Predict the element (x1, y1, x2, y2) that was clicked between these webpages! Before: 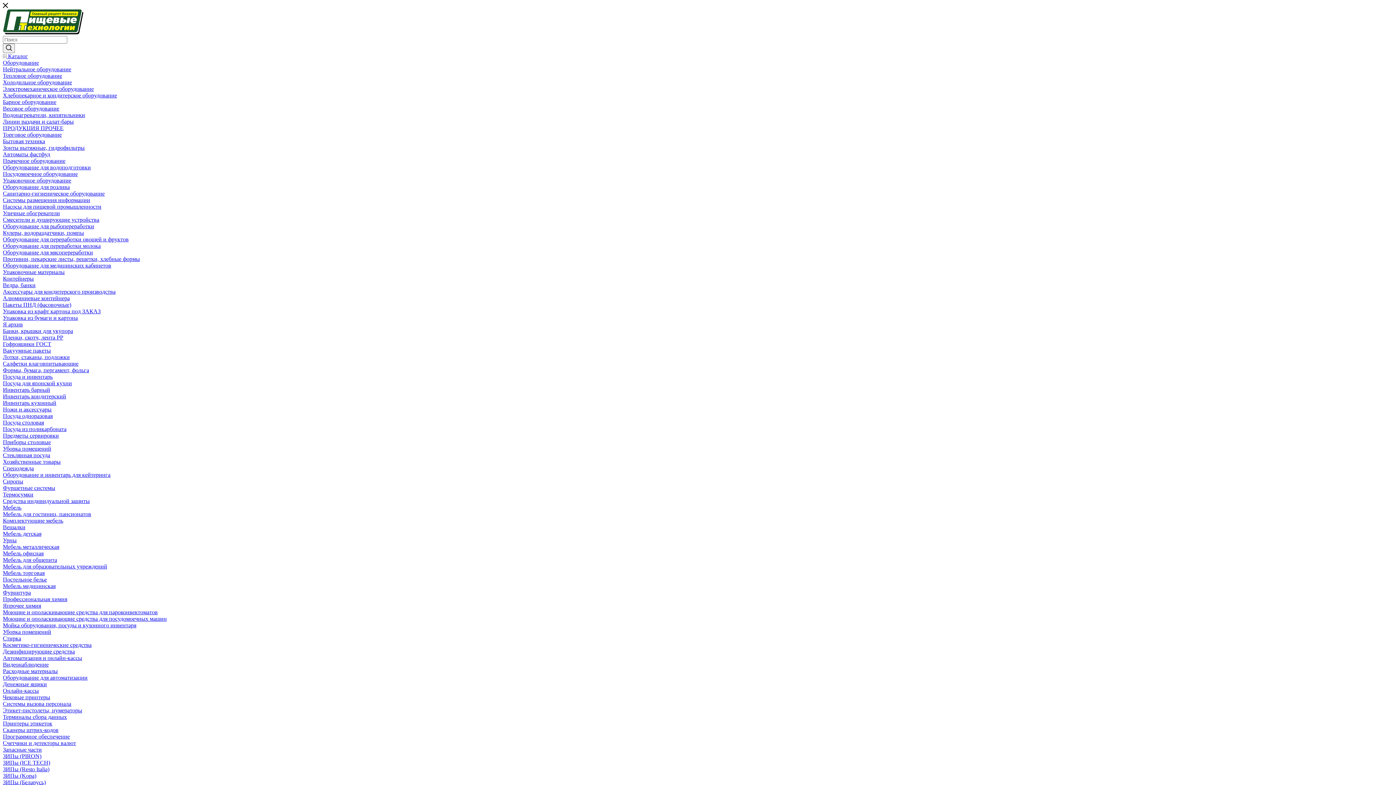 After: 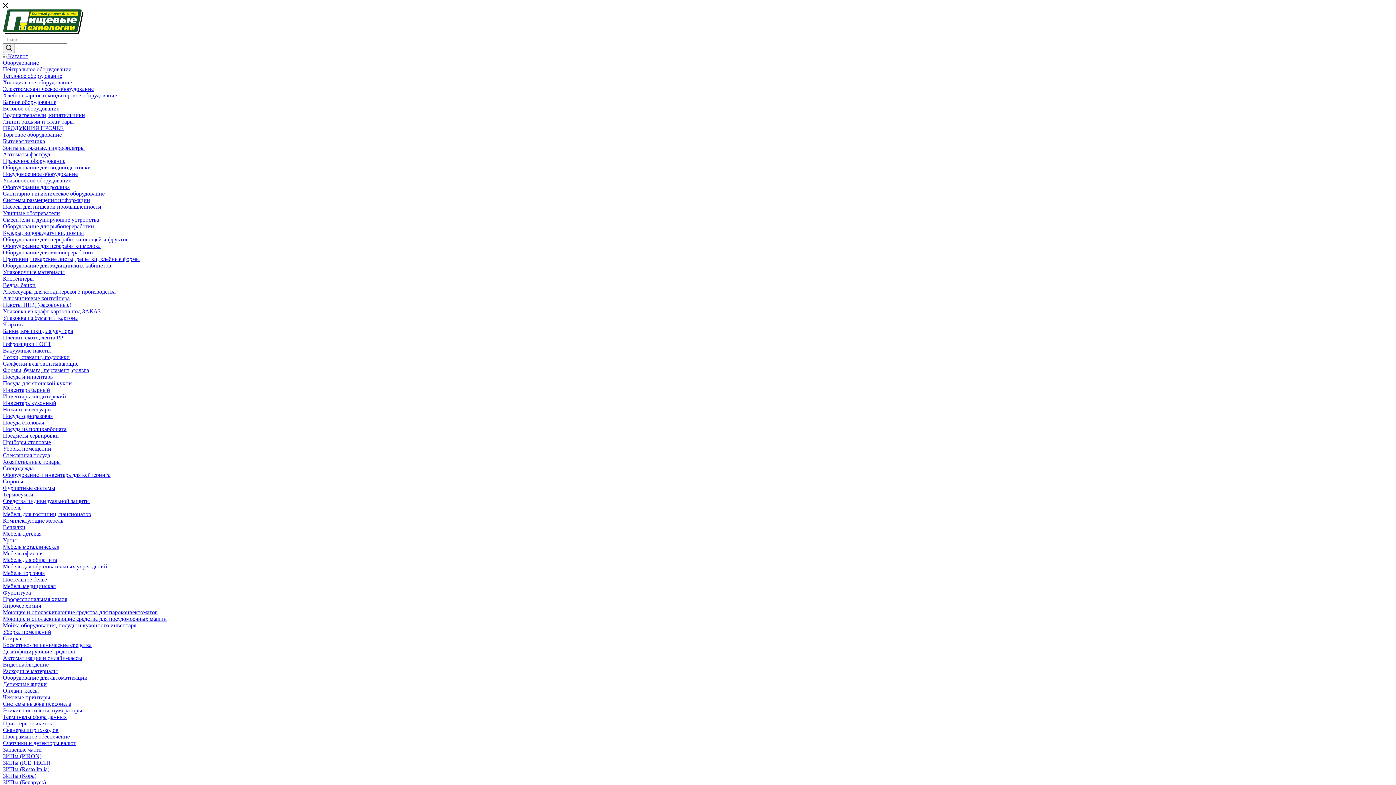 Action: label: Хозяйственные товары bbox: (2, 458, 60, 465)